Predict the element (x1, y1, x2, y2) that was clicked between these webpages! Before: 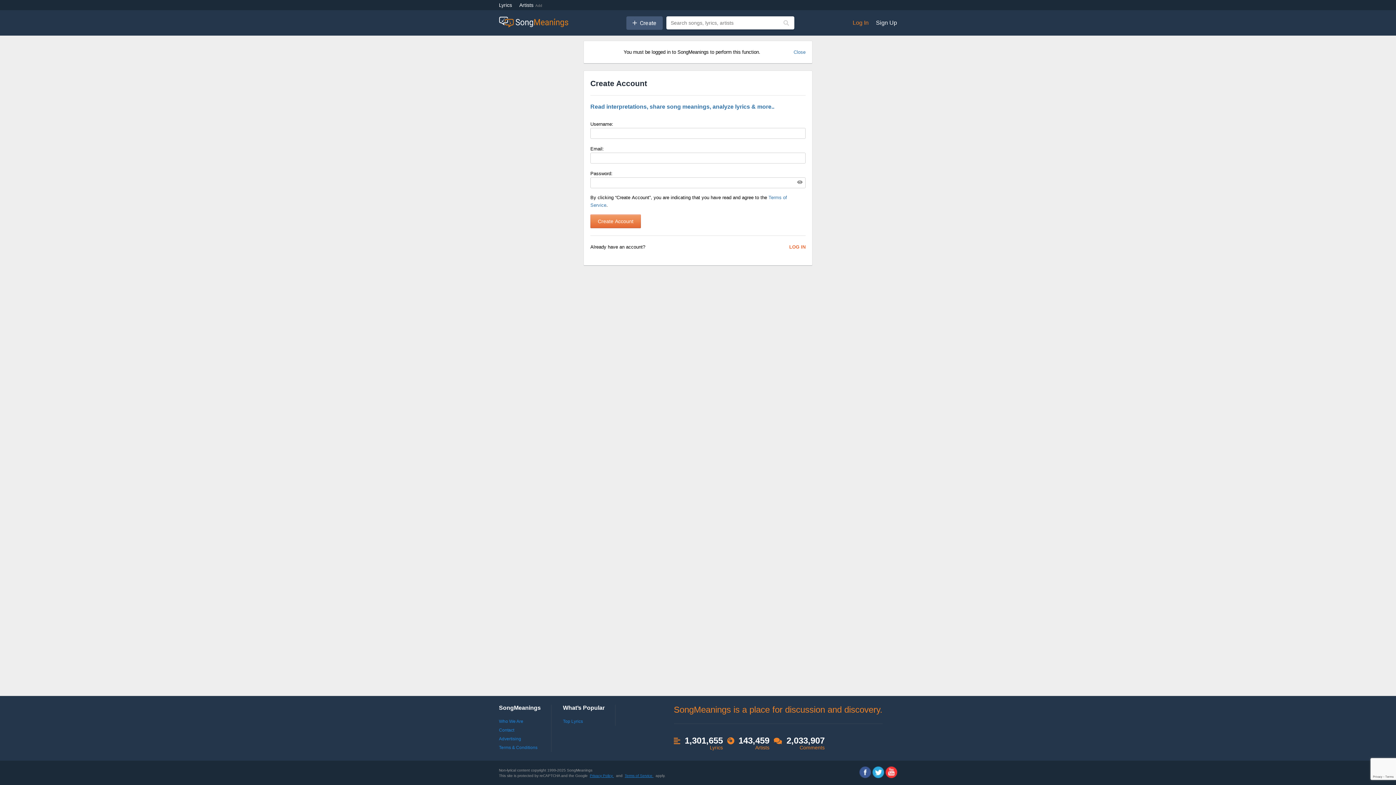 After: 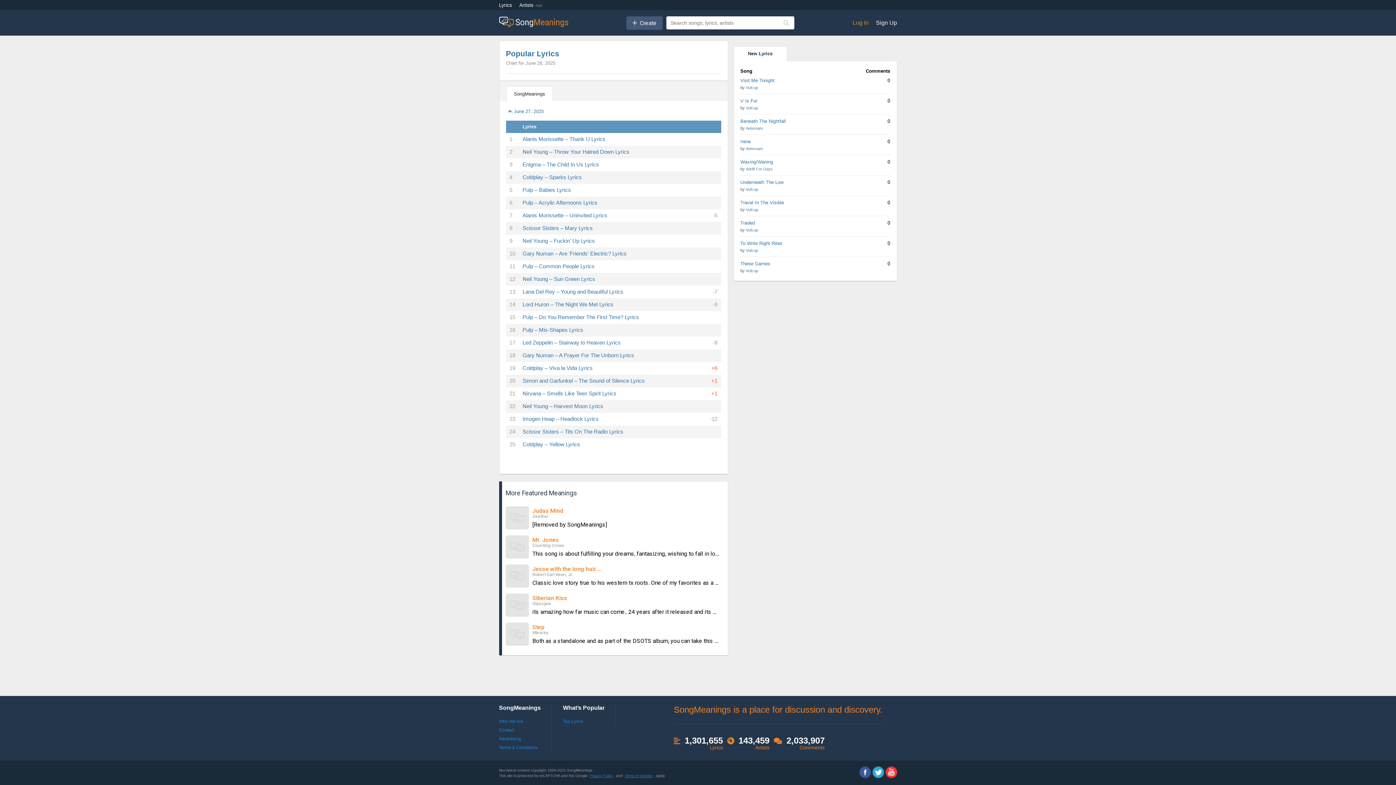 Action: bbox: (499, 2, 512, 8) label: Lyrics